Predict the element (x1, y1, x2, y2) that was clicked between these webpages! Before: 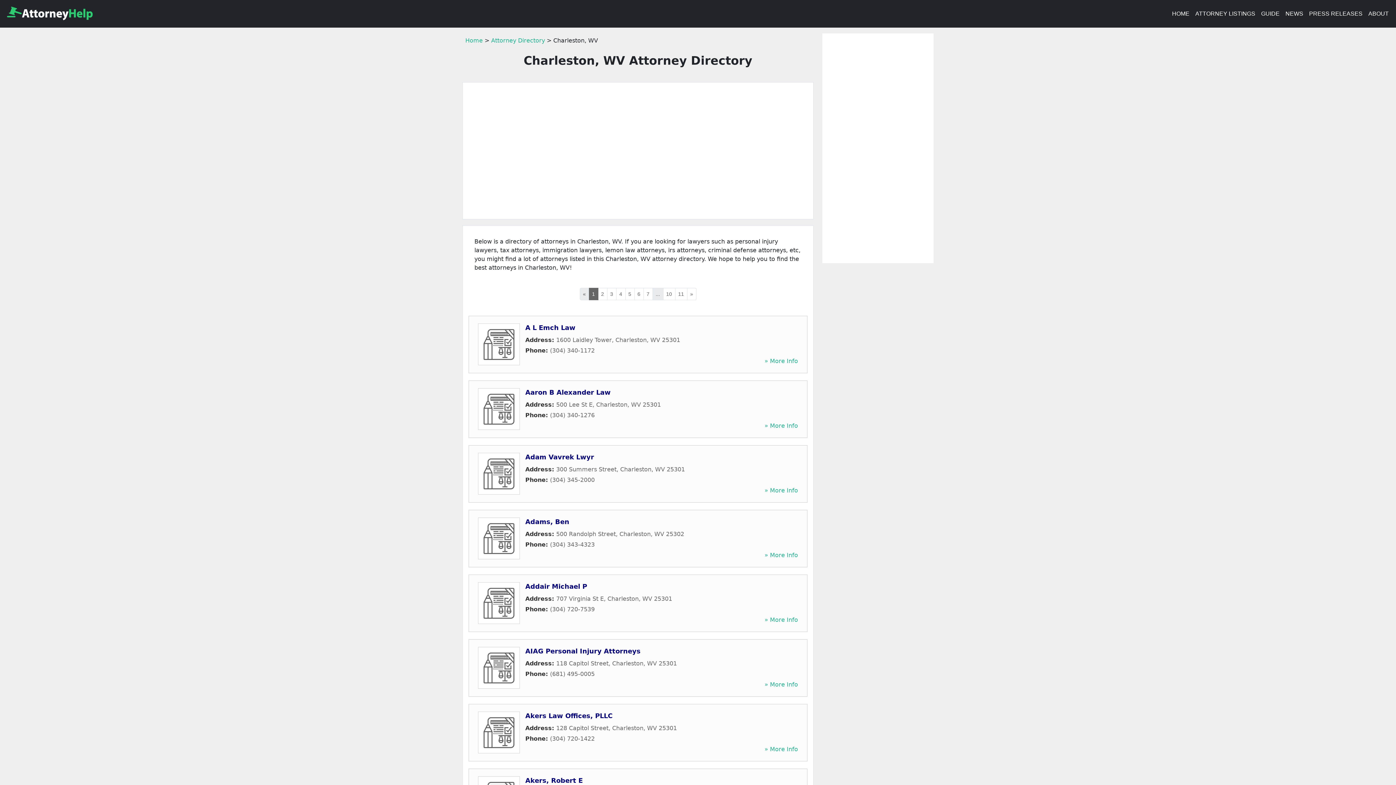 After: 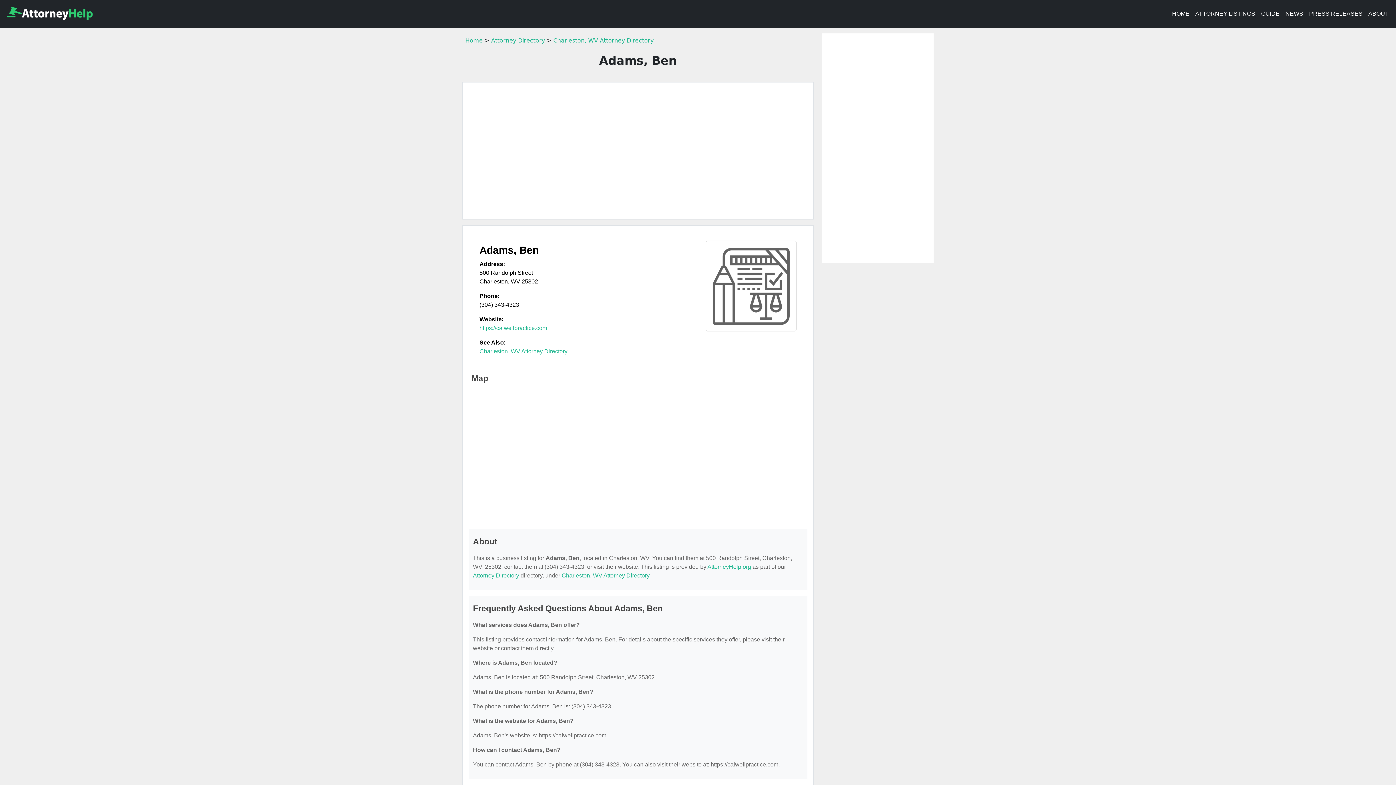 Action: label: Adams, Ben bbox: (525, 518, 569, 525)